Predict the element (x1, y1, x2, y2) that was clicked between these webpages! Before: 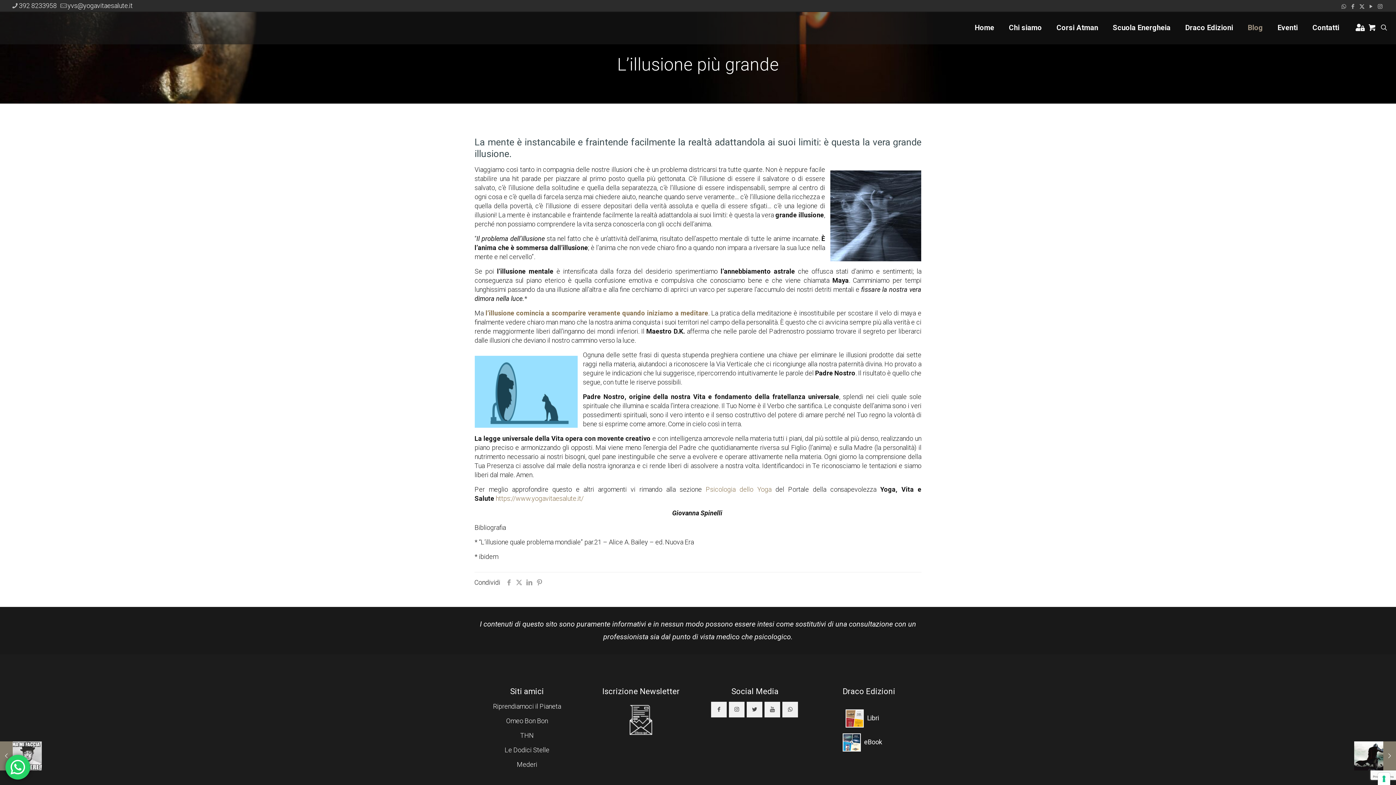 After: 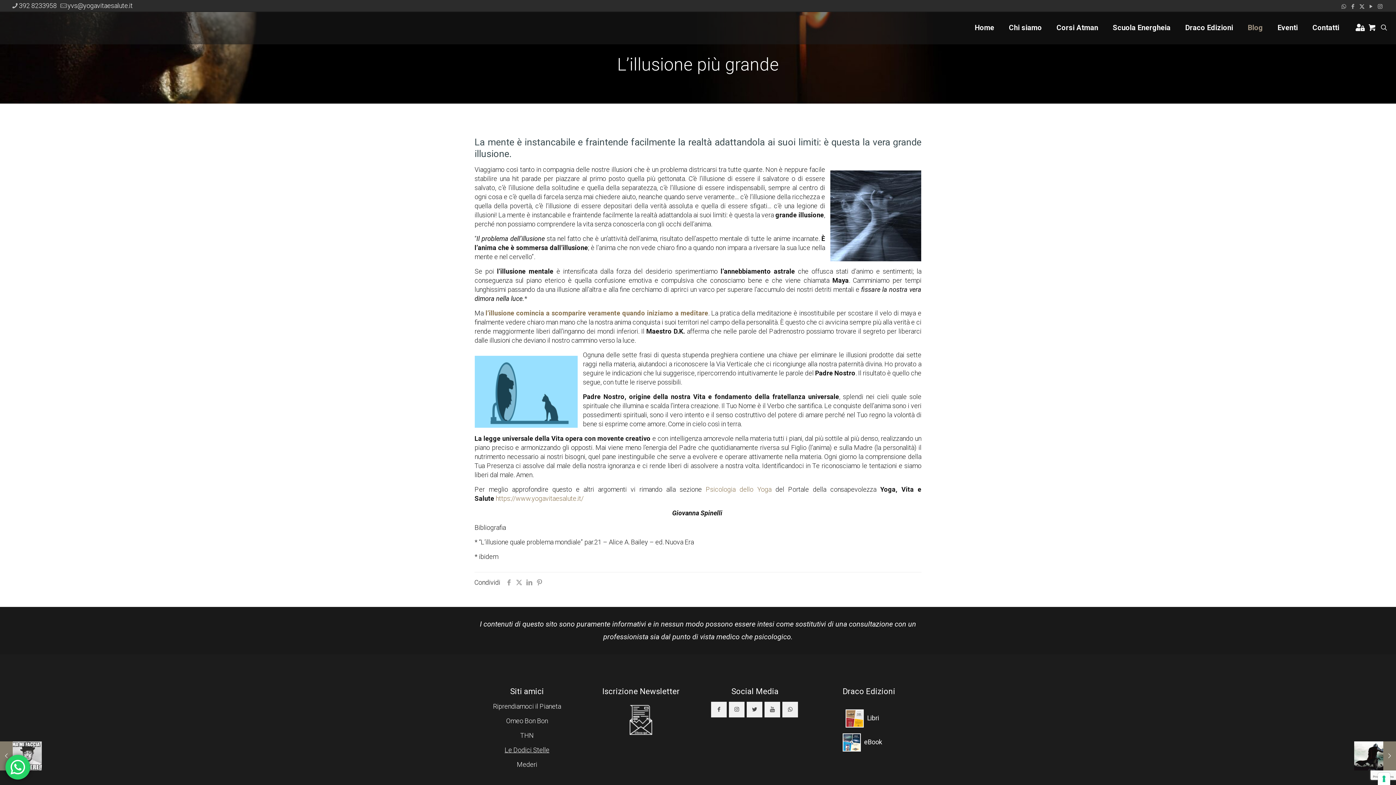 Action: label: Le Dodici Stelle bbox: (504, 746, 549, 754)